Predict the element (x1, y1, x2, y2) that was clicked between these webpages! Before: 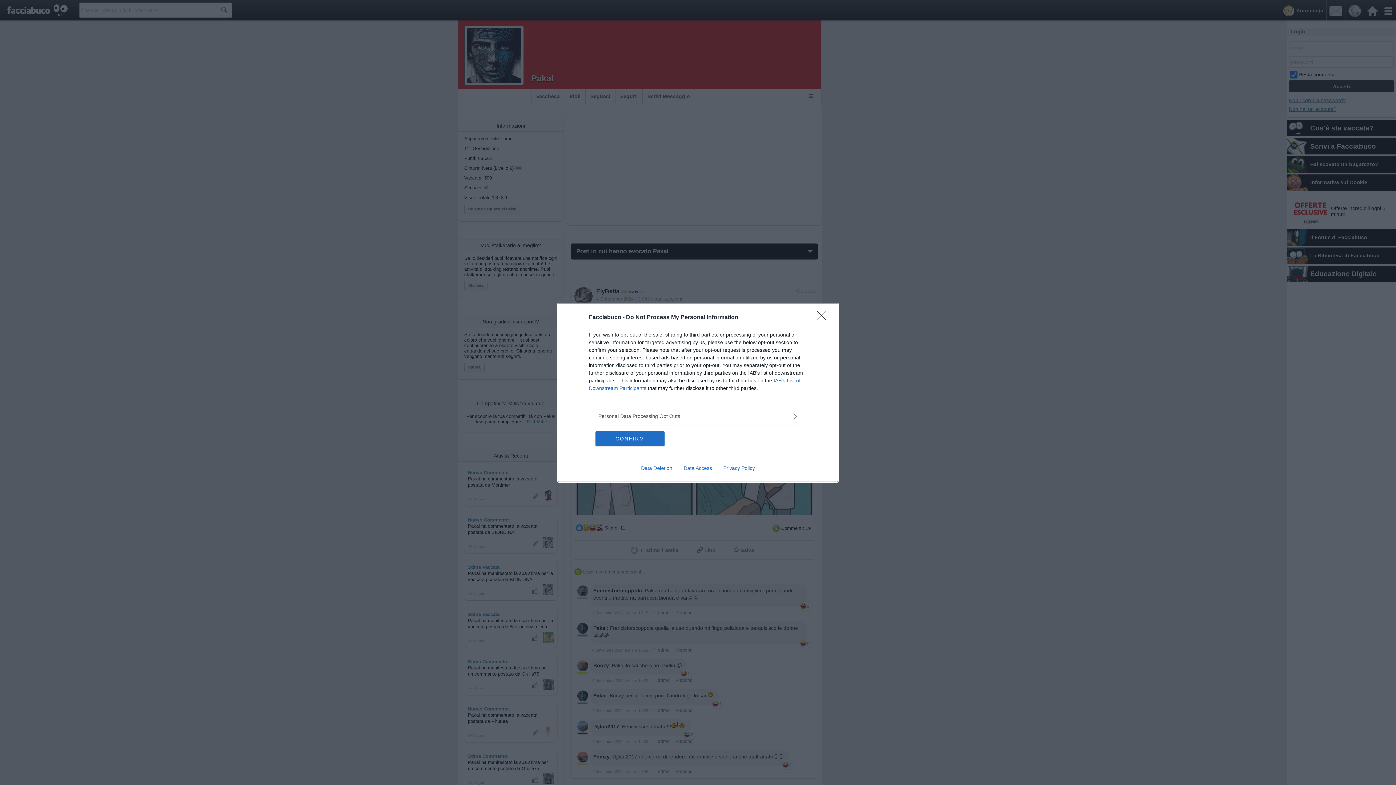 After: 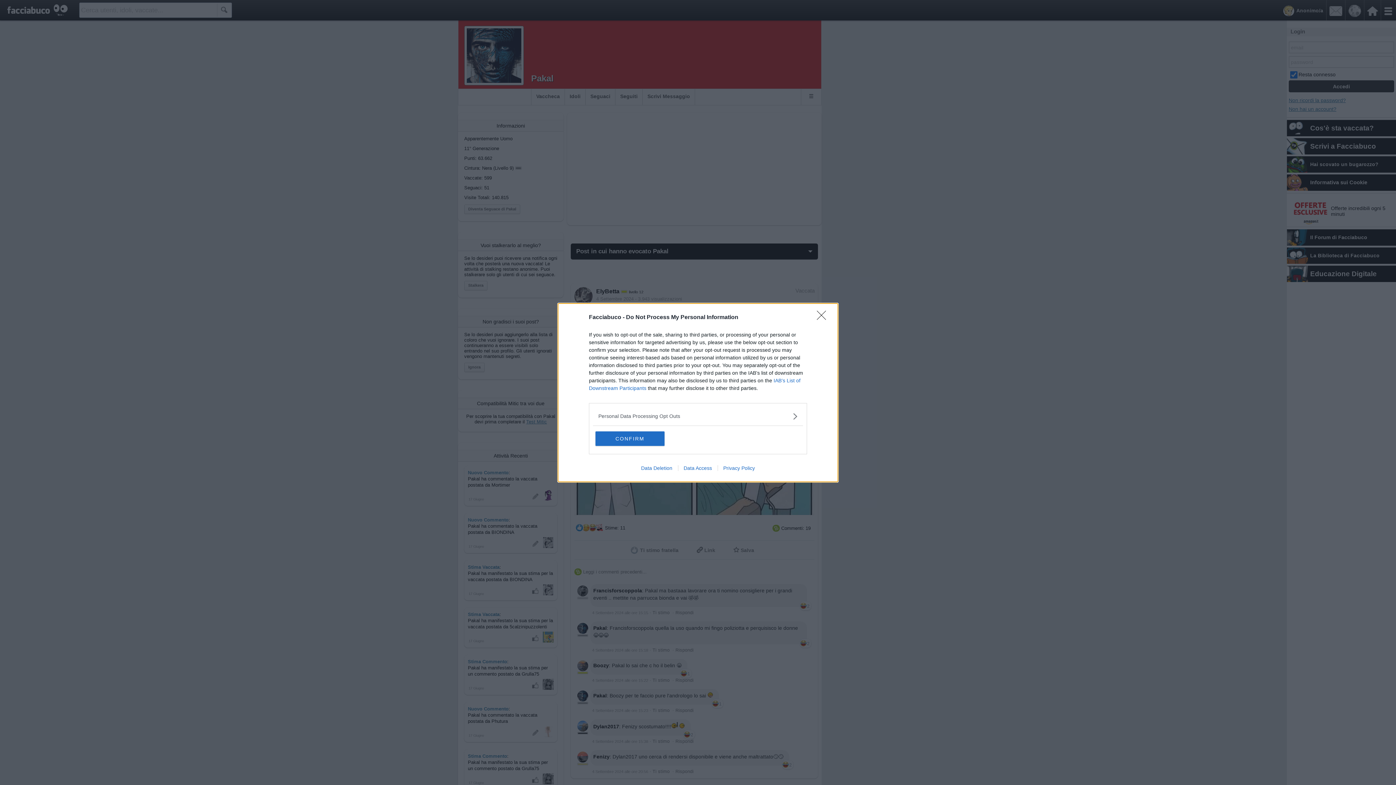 Action: bbox: (717, 465, 760, 471) label: Privacy Policy